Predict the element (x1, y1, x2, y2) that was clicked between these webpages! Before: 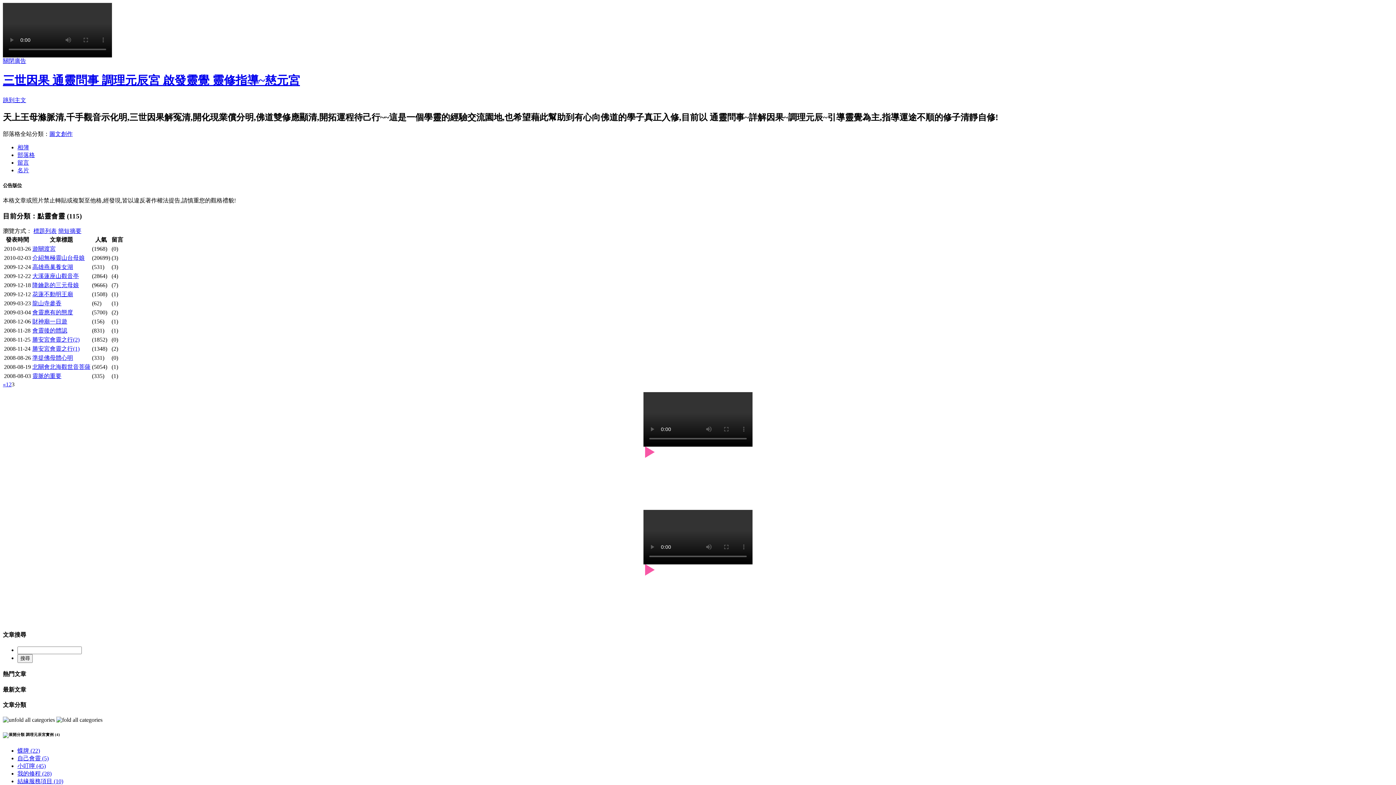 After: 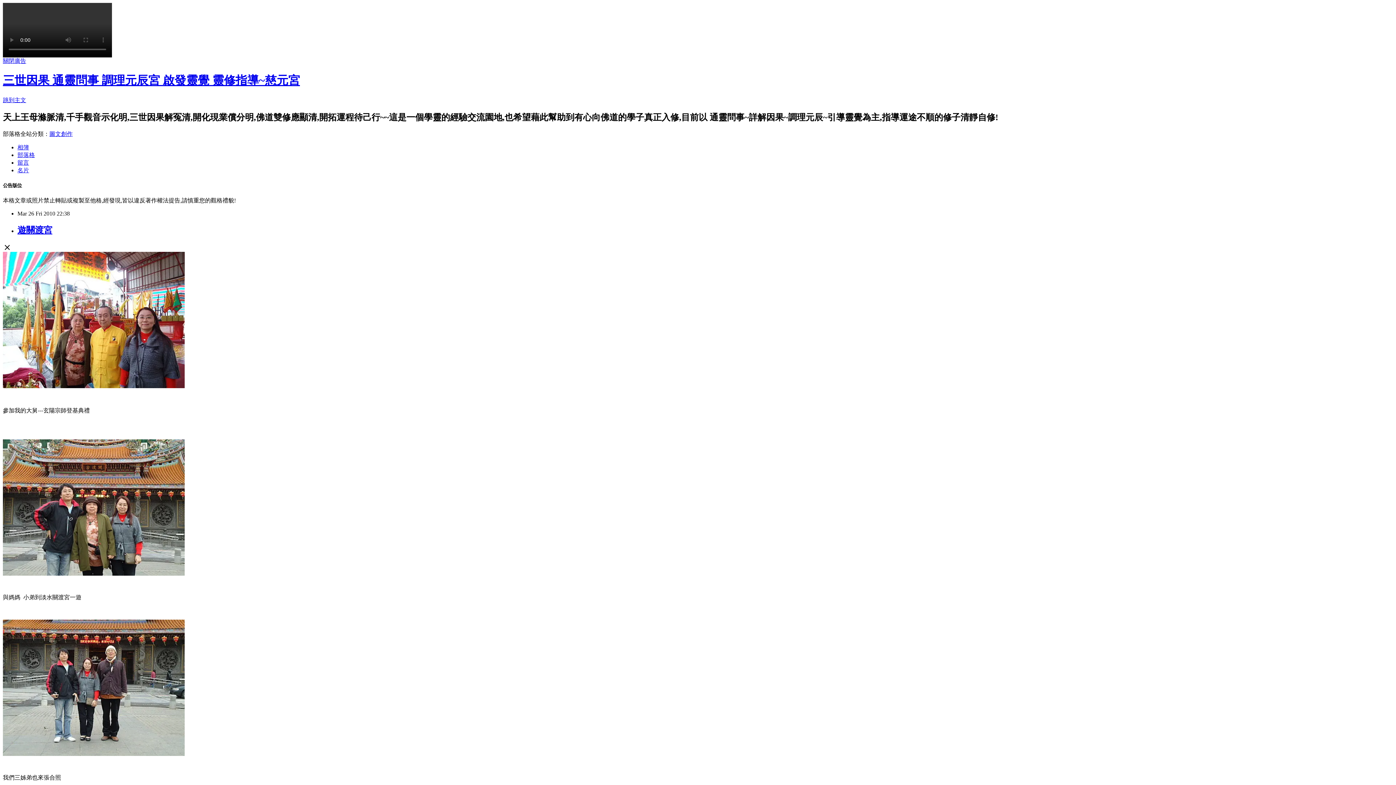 Action: bbox: (32, 245, 55, 252) label: 遊關渡宮